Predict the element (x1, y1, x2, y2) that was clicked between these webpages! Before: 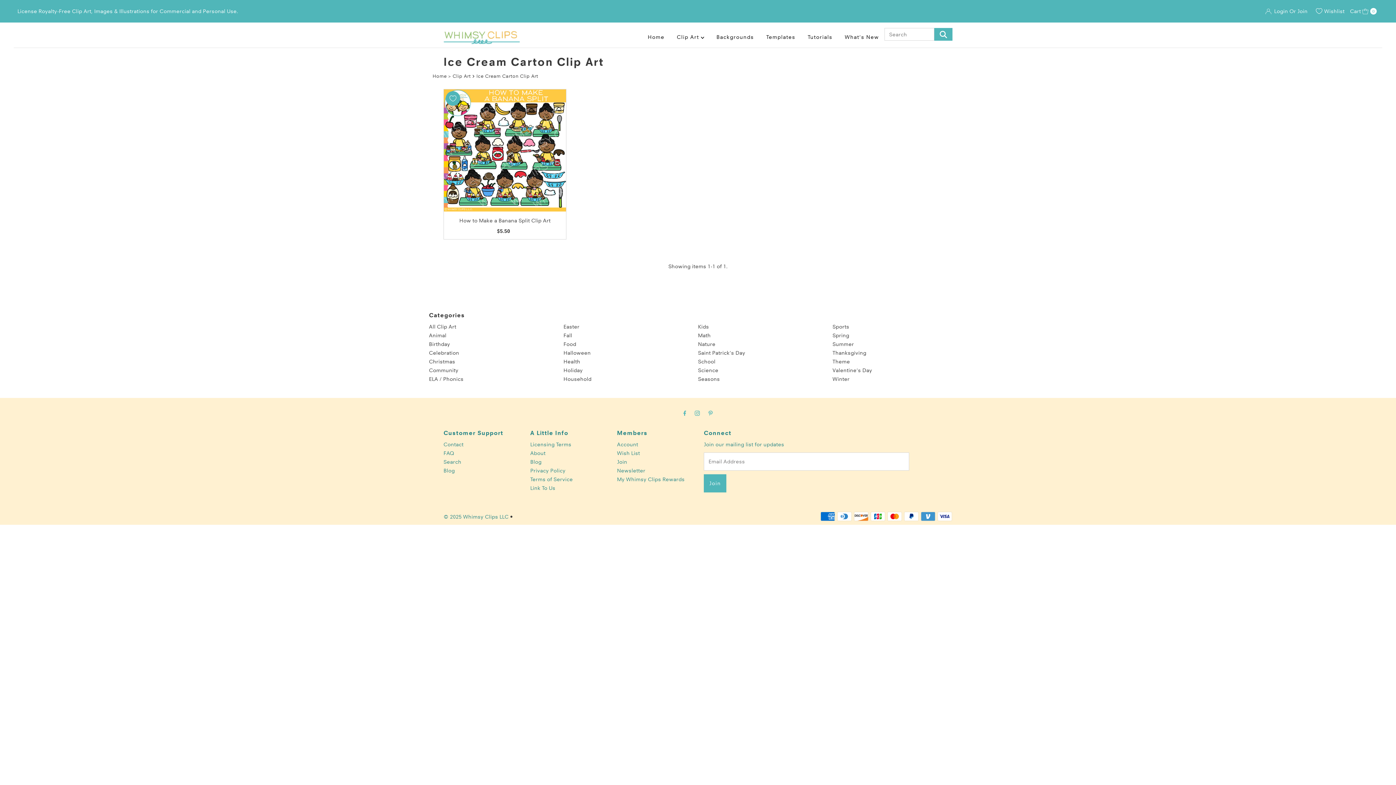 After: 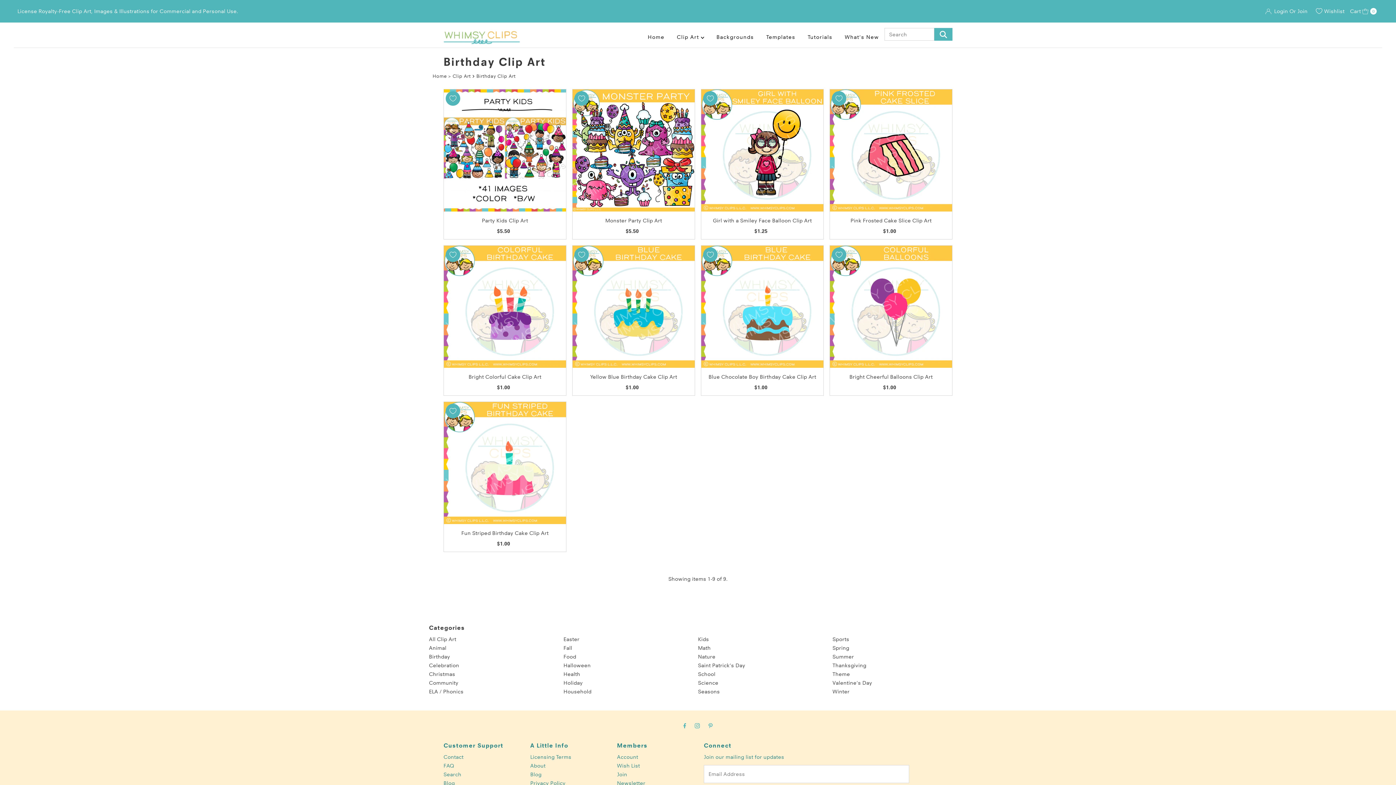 Action: bbox: (429, 341, 450, 347) label: Birthday